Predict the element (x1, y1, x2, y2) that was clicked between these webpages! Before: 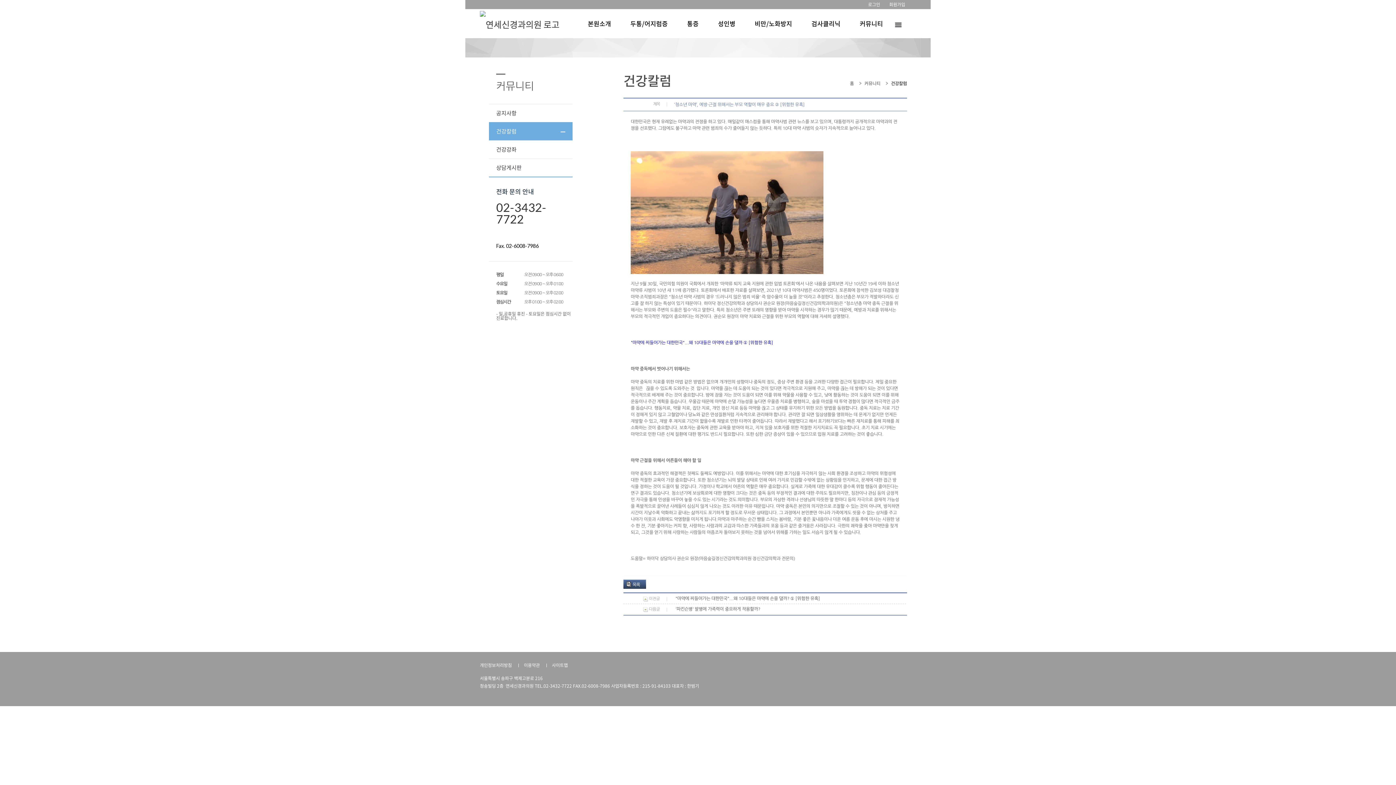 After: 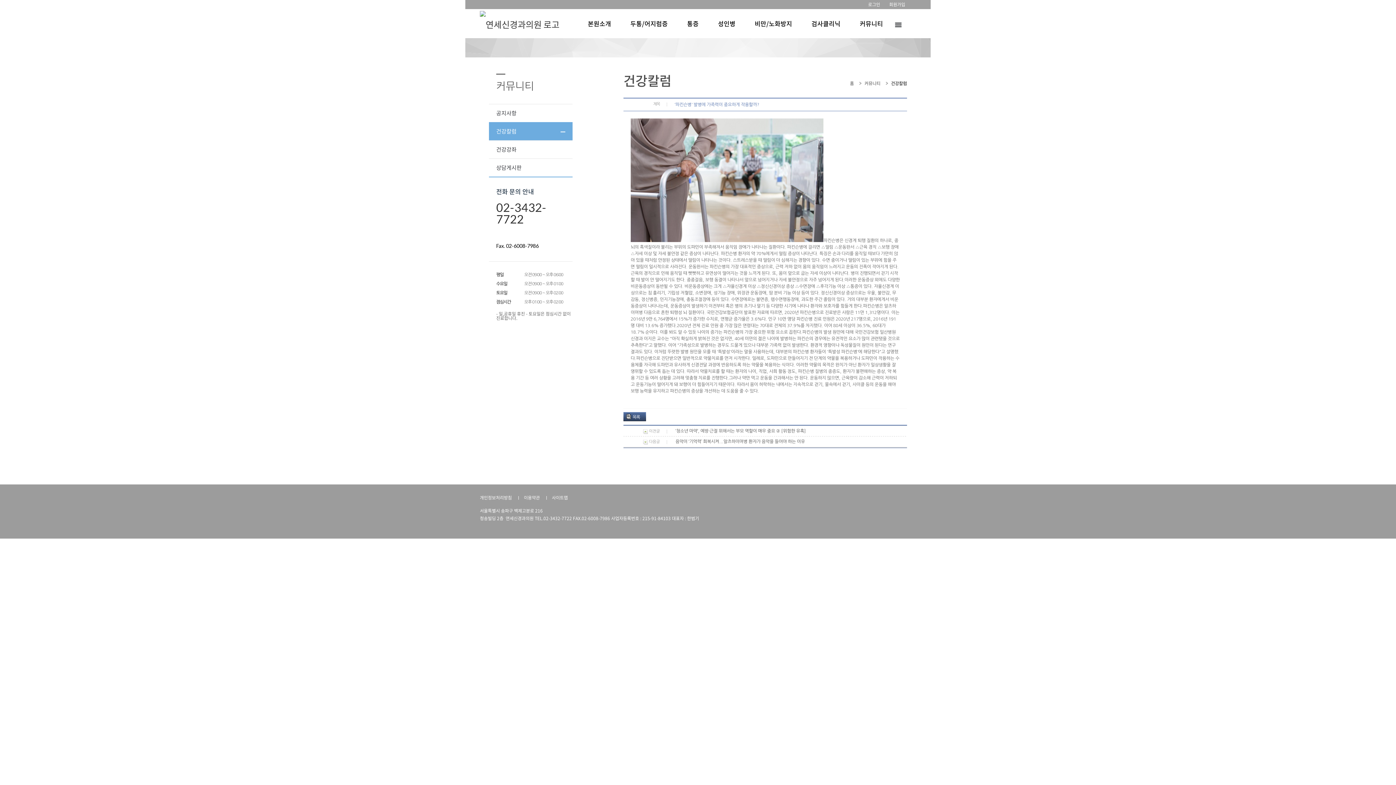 Action: bbox: (675, 607, 760, 611) label: '파킨슨병' 발병에 가족력이 중요하게 작용할까?